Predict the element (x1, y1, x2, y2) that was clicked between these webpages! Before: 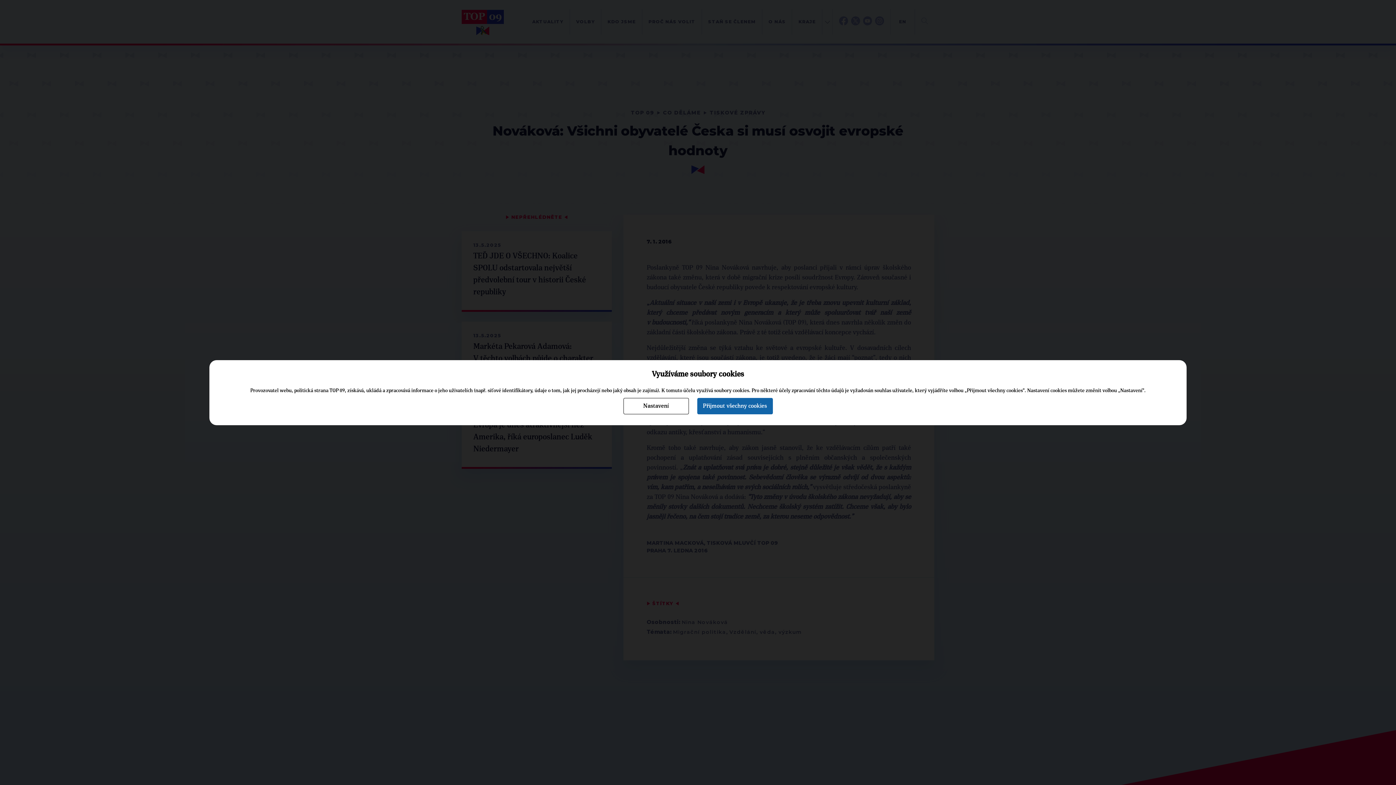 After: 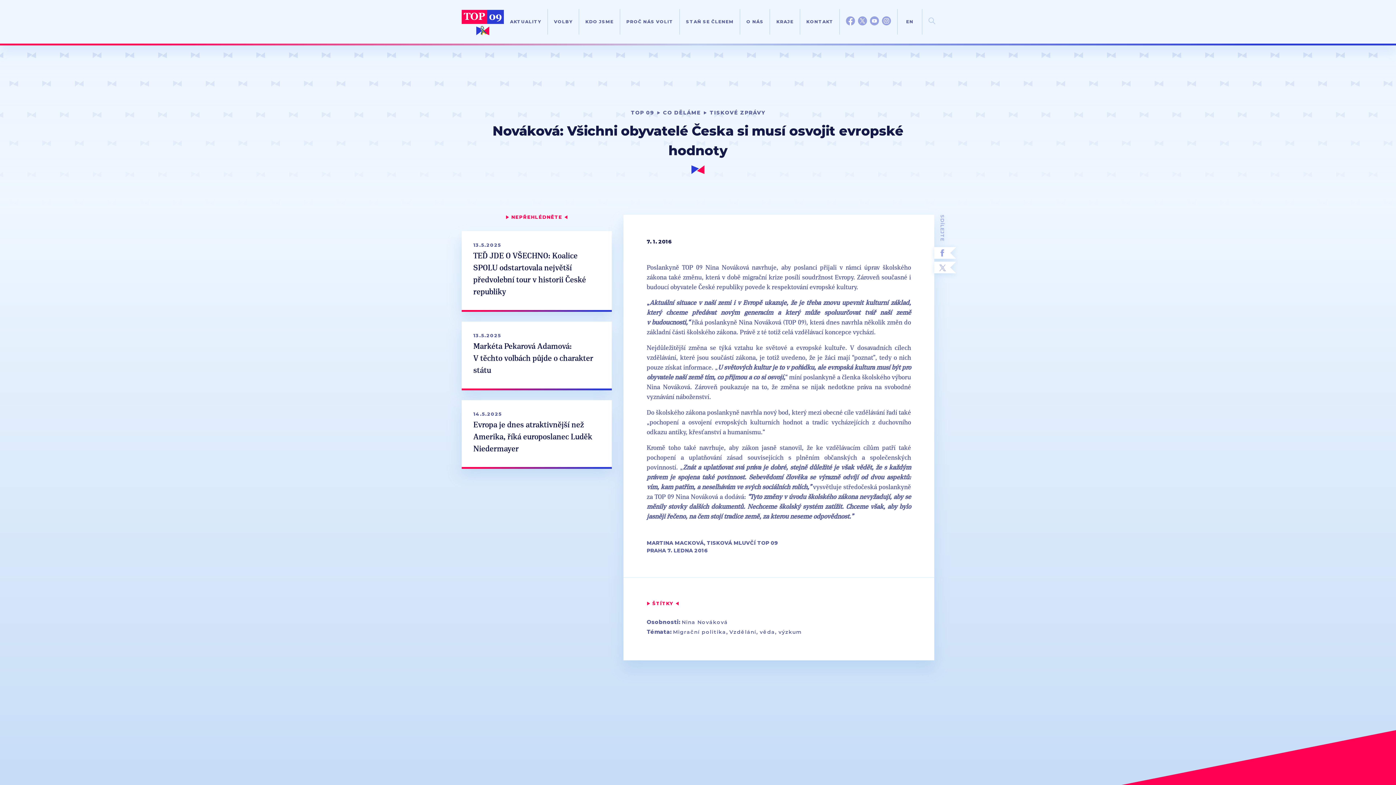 Action: label: Přijmout všechny cookies bbox: (697, 398, 772, 414)